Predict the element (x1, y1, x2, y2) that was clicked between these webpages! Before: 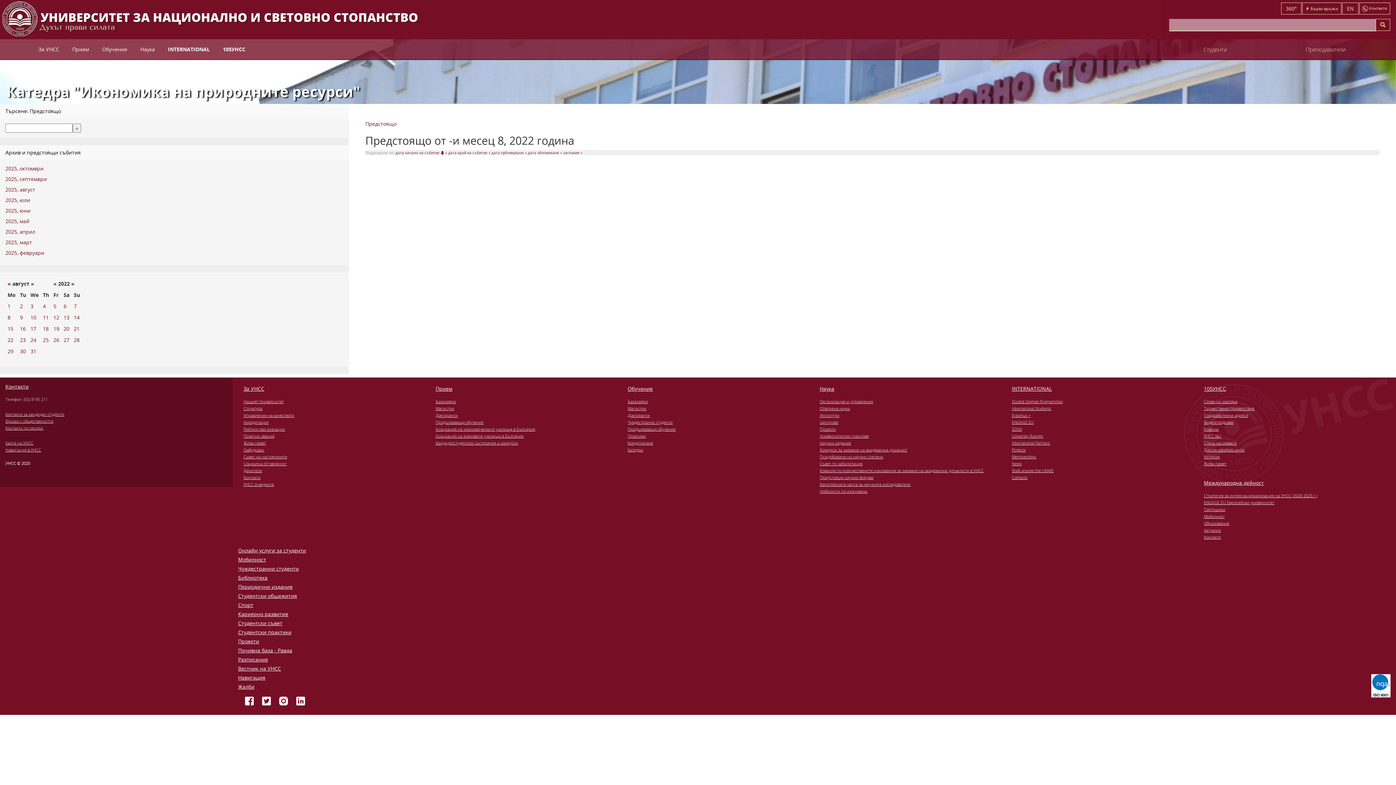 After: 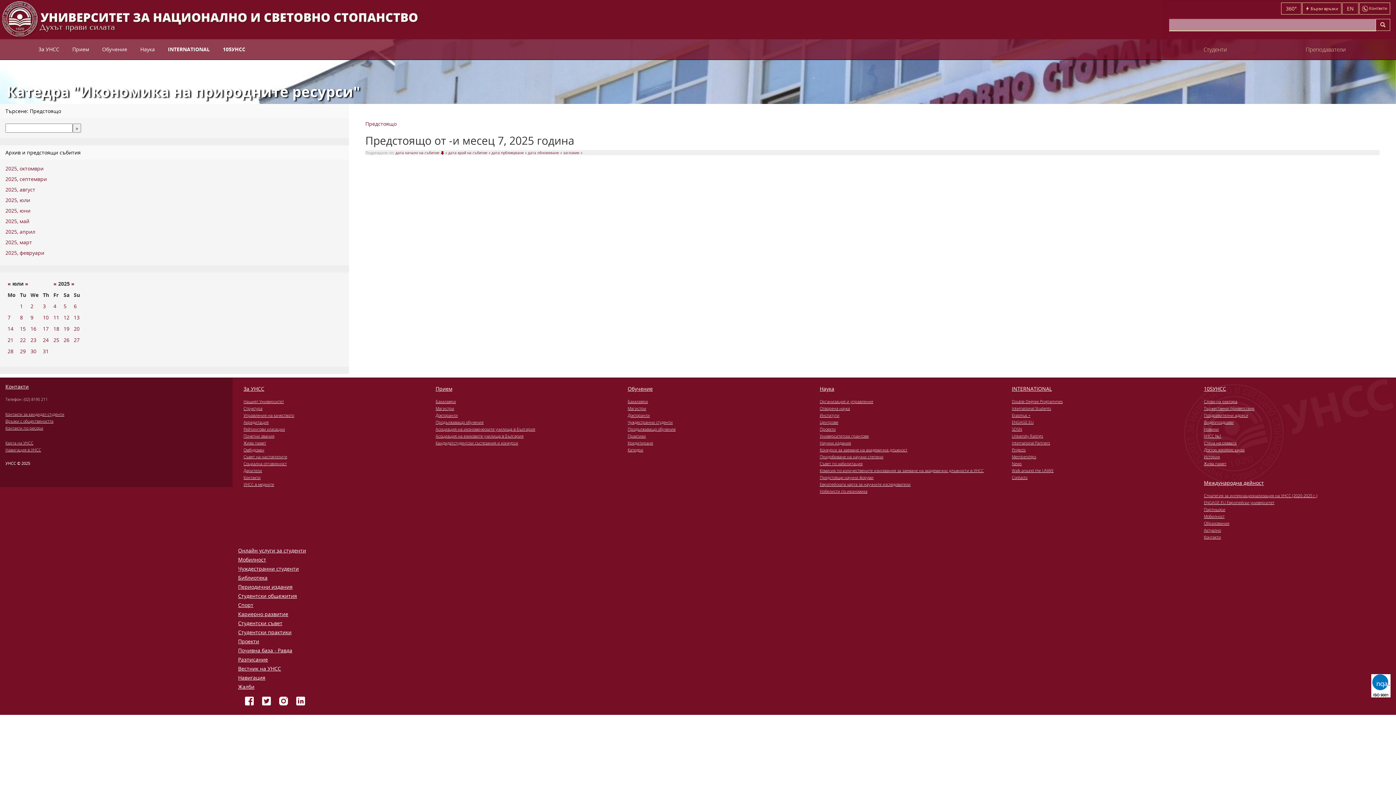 Action: bbox: (5, 196, 30, 203) label: 2025, юли